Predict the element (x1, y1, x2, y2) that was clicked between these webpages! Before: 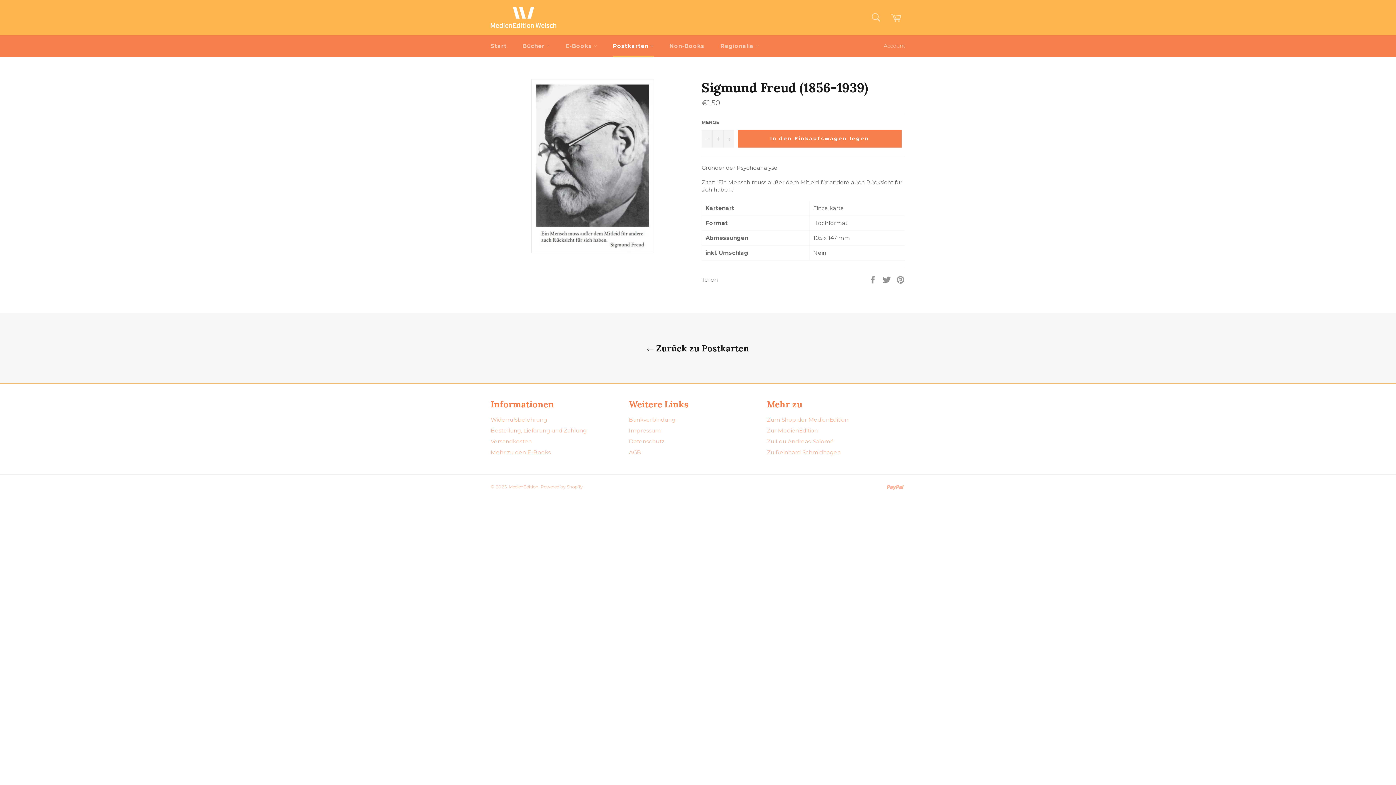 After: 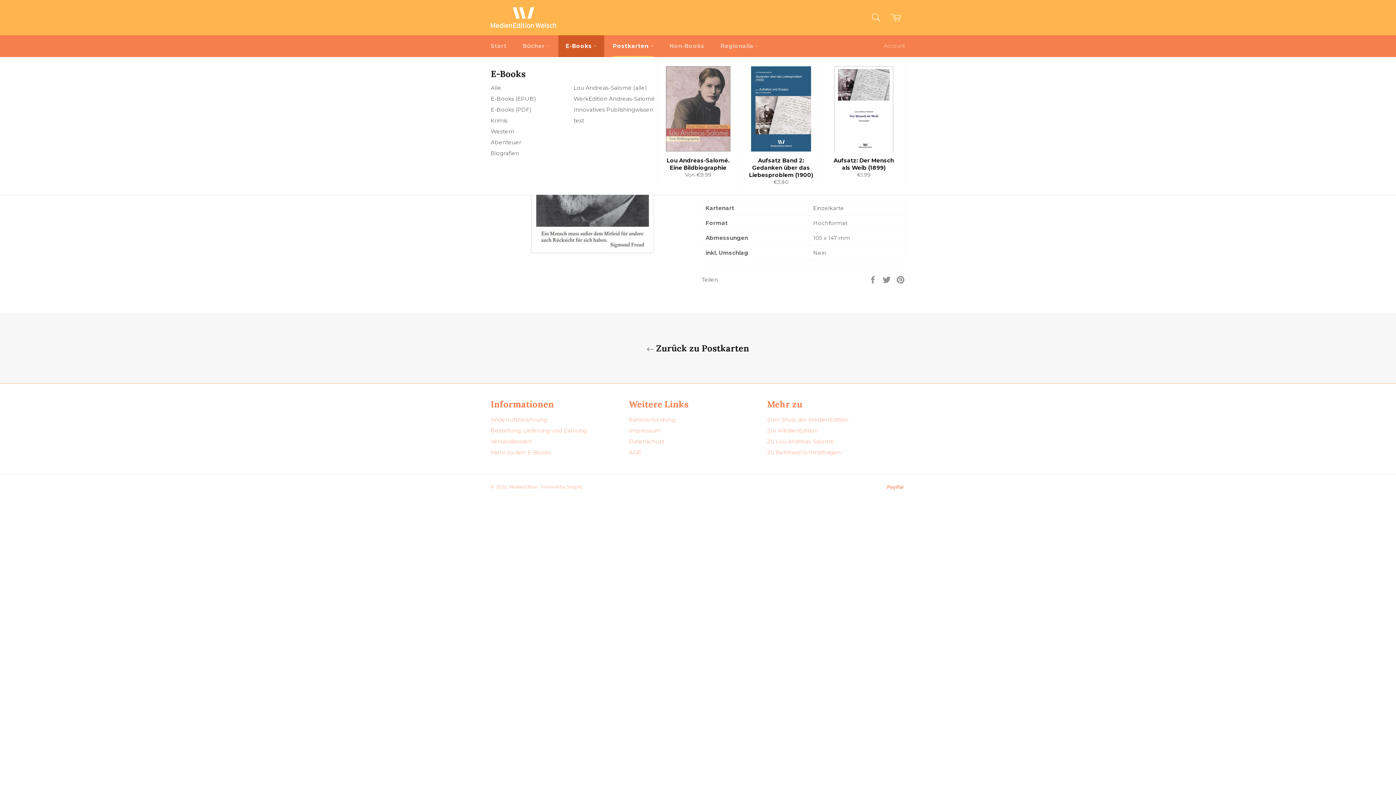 Action: label: E-Books  bbox: (558, 35, 604, 57)